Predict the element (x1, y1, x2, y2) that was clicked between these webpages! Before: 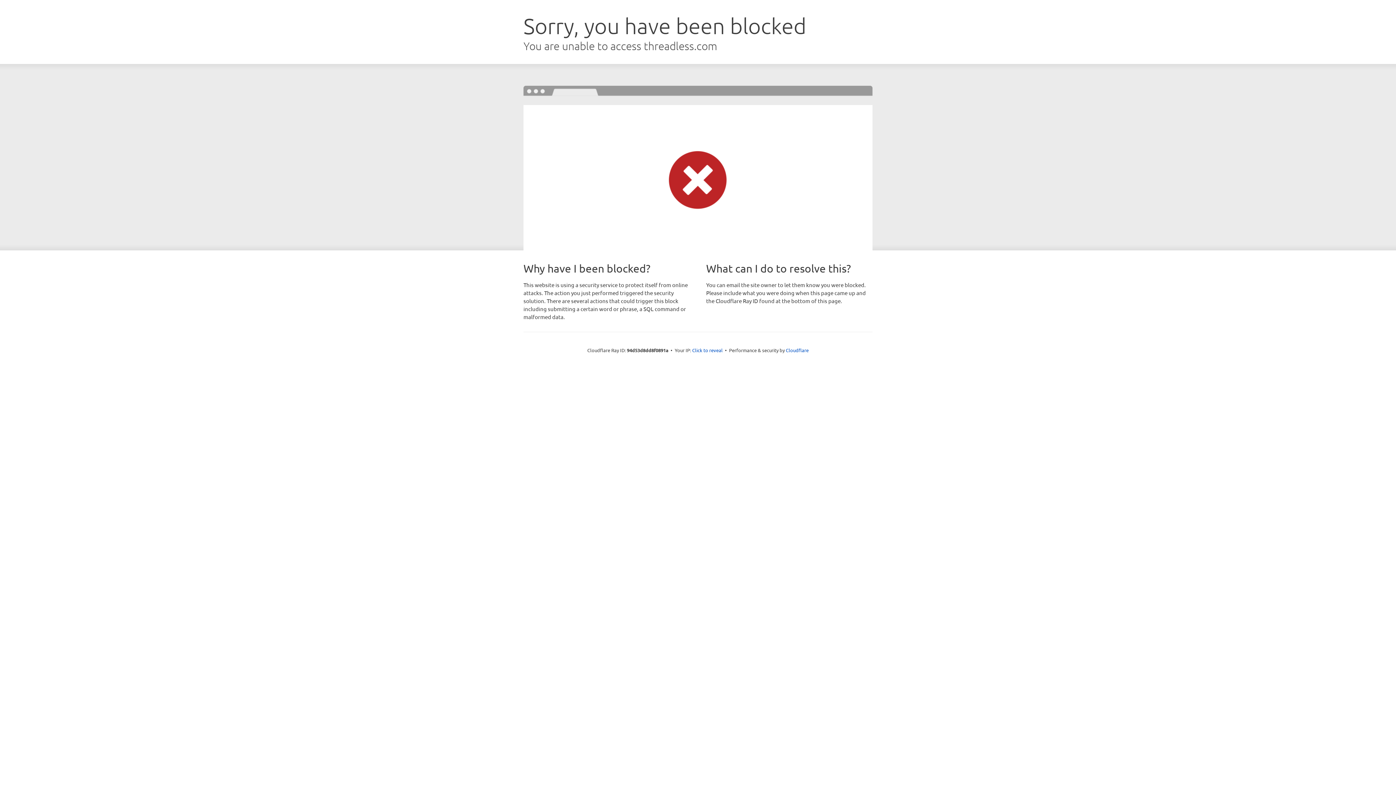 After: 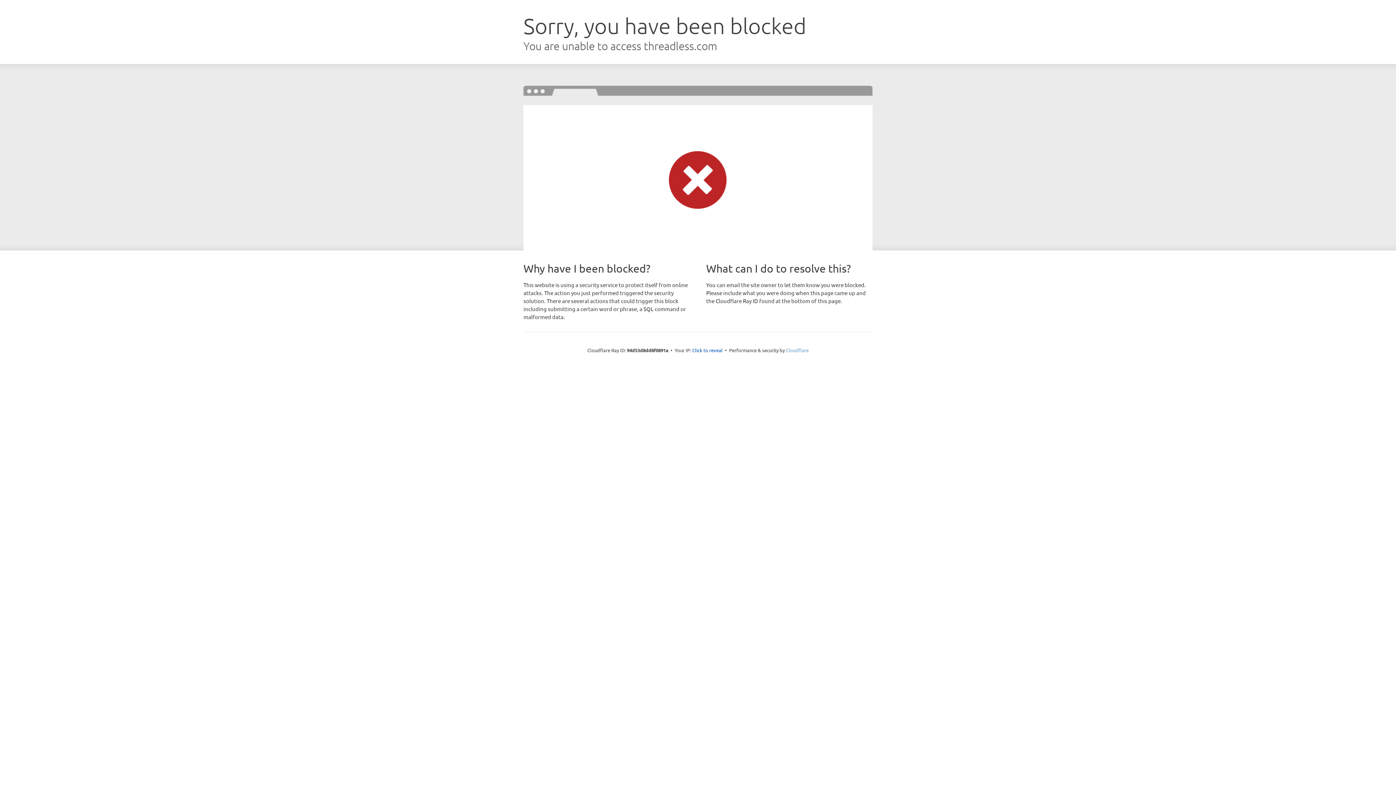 Action: bbox: (786, 347, 808, 353) label: Cloudflare